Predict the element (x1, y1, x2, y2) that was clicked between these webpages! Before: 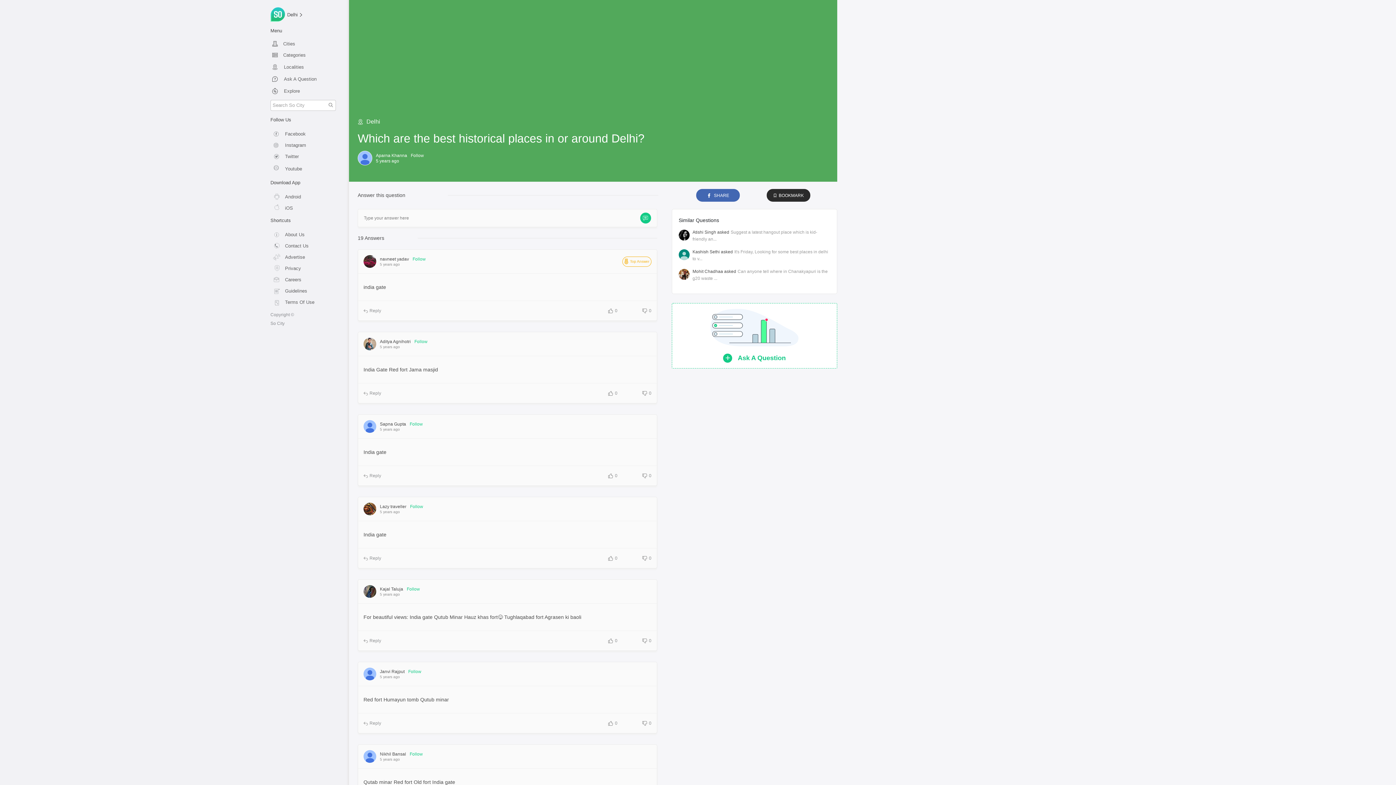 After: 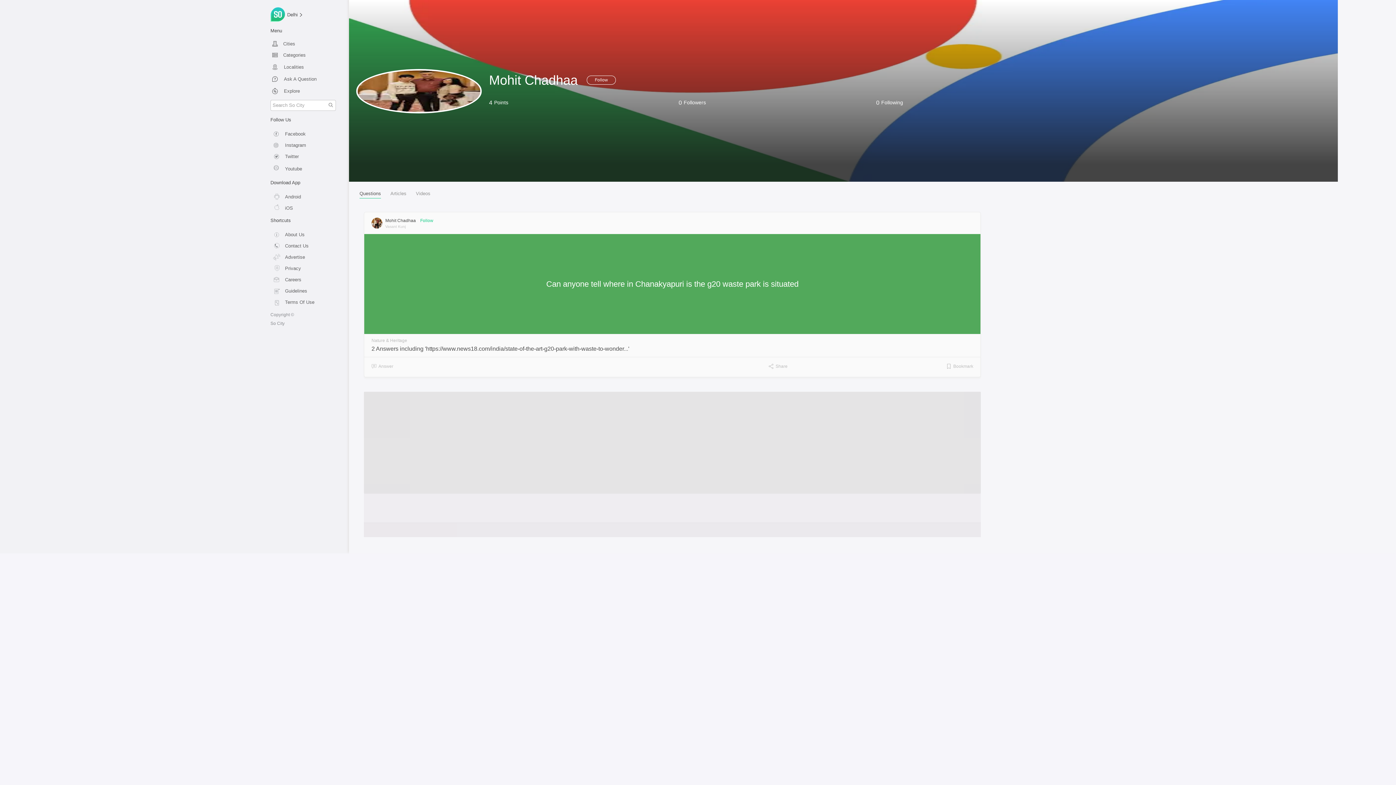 Action: bbox: (678, 269, 689, 280)